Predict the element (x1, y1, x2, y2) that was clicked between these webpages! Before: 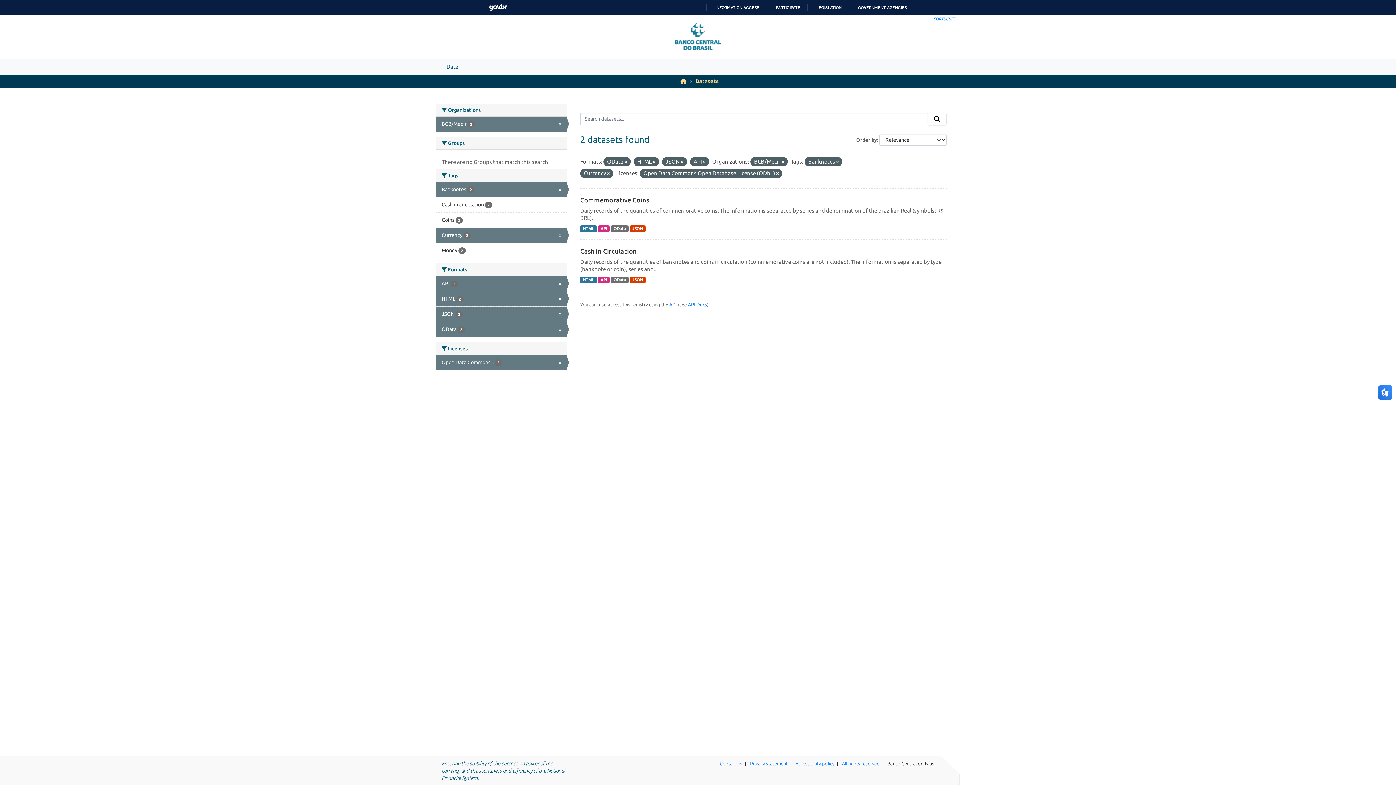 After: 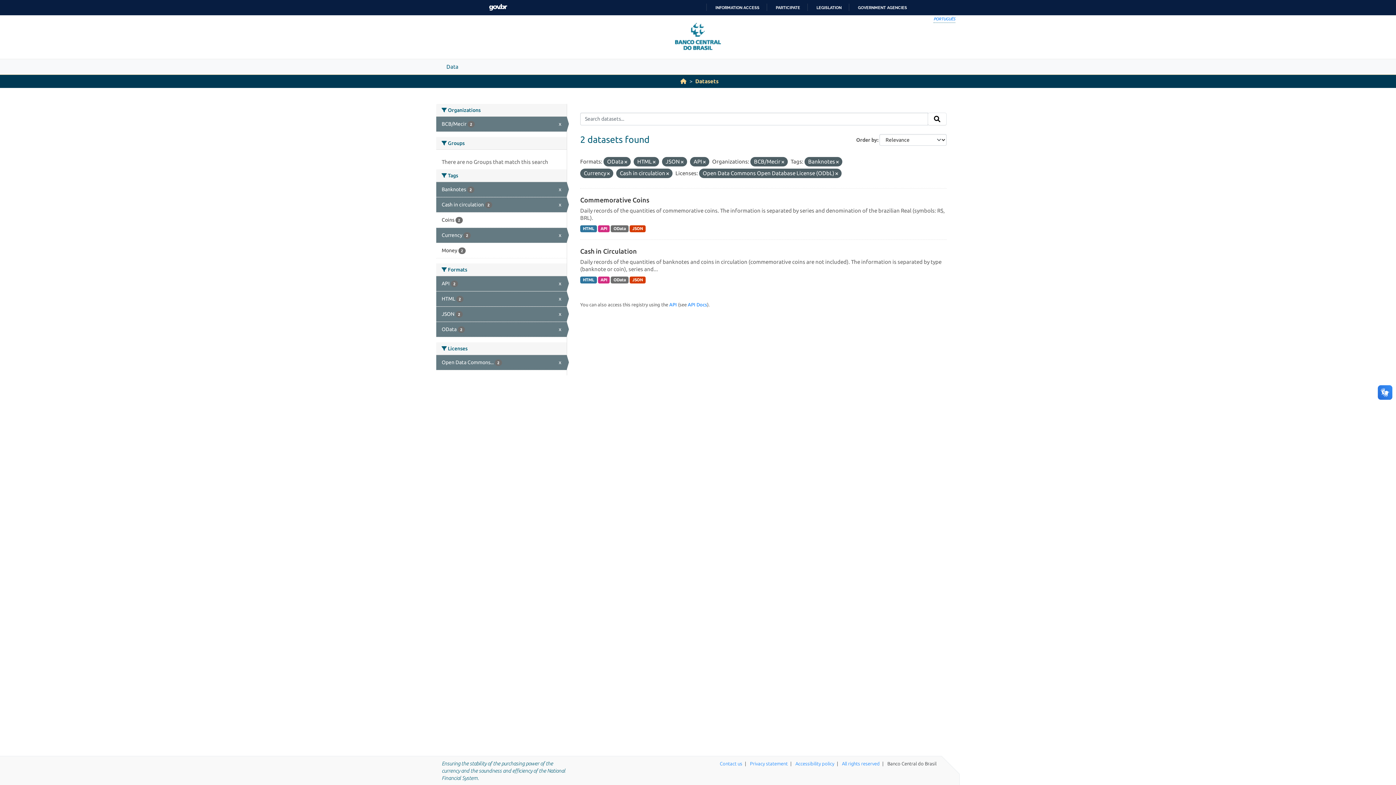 Action: label: Cash in circulation 2 bbox: (436, 197, 566, 212)